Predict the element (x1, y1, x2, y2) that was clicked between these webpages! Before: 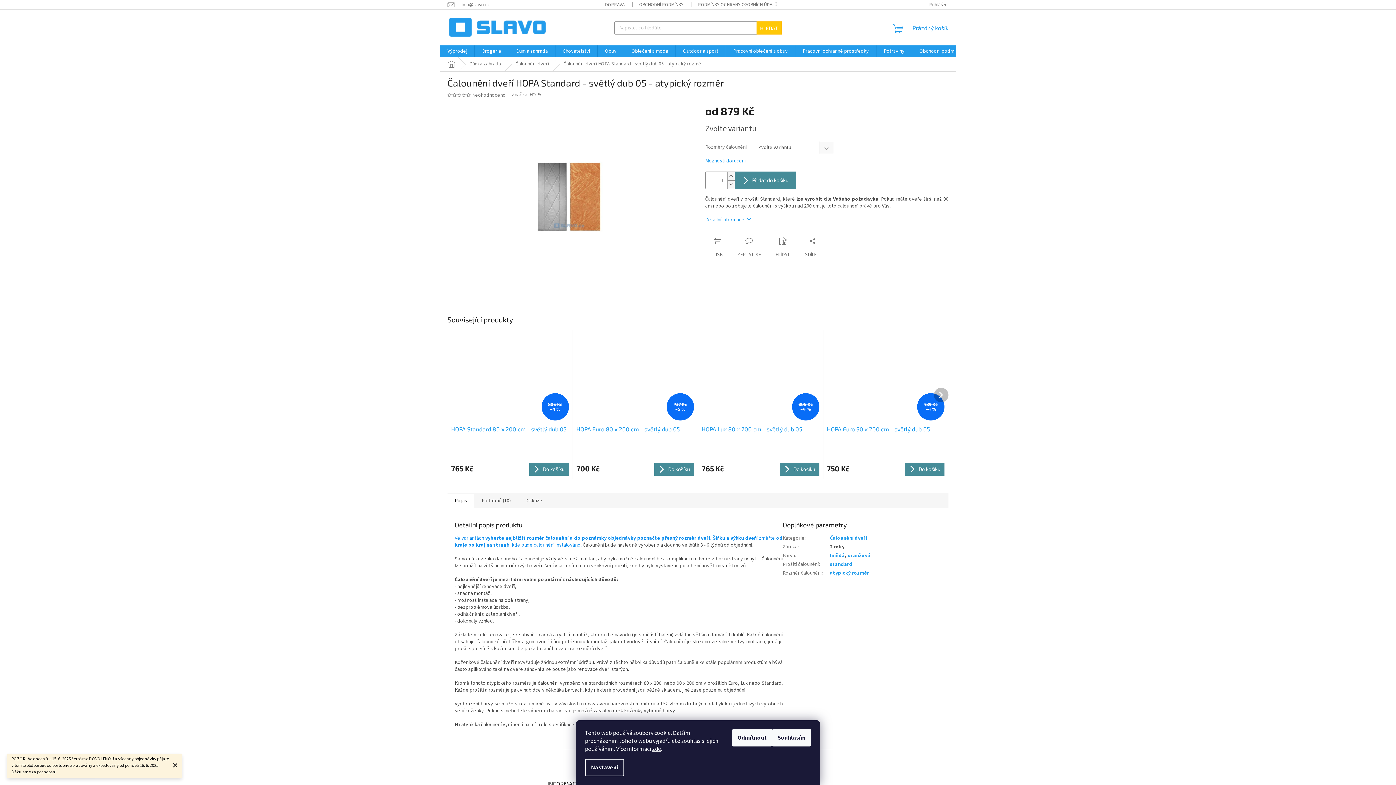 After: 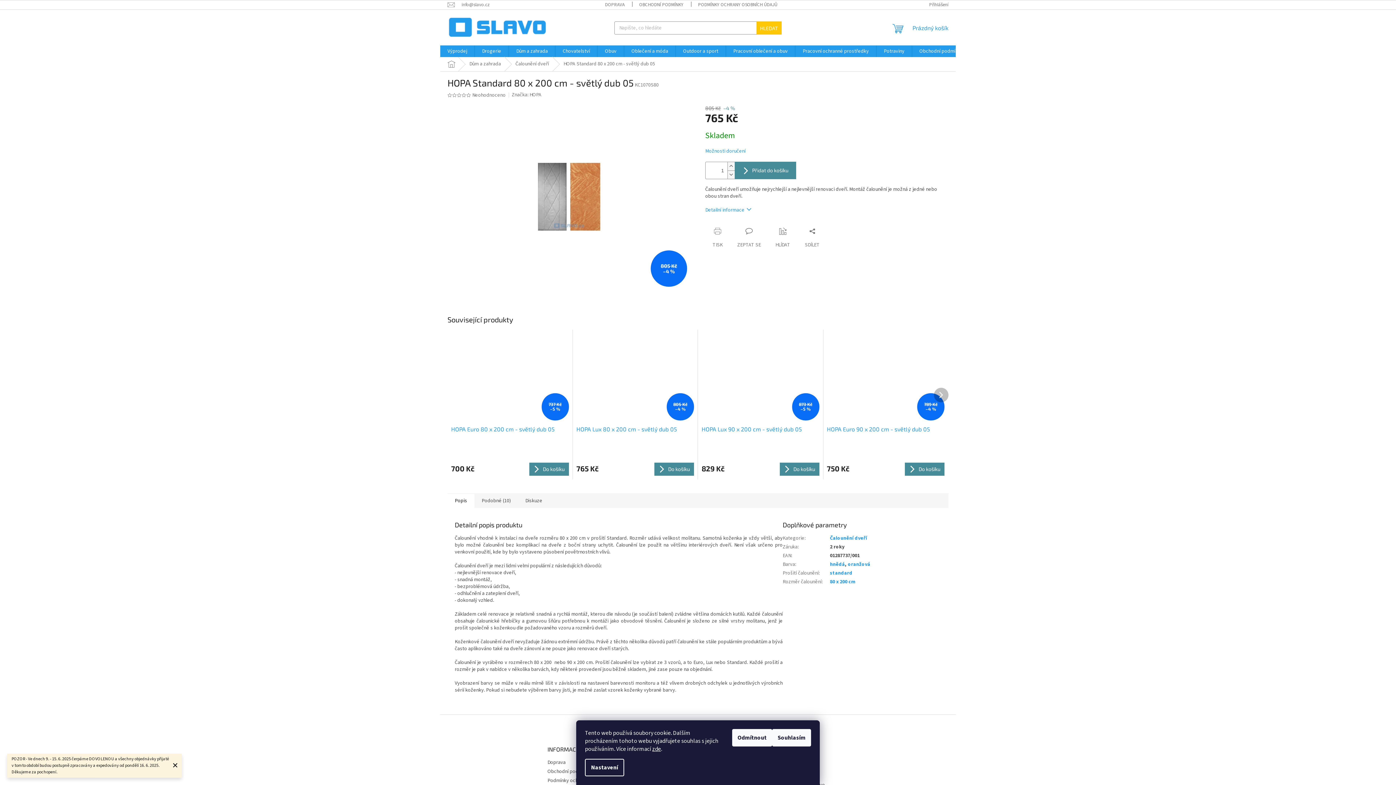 Action: bbox: (451, 425, 568, 441) label: HOPA Standard 80 x 200 cm - světlý dub 05